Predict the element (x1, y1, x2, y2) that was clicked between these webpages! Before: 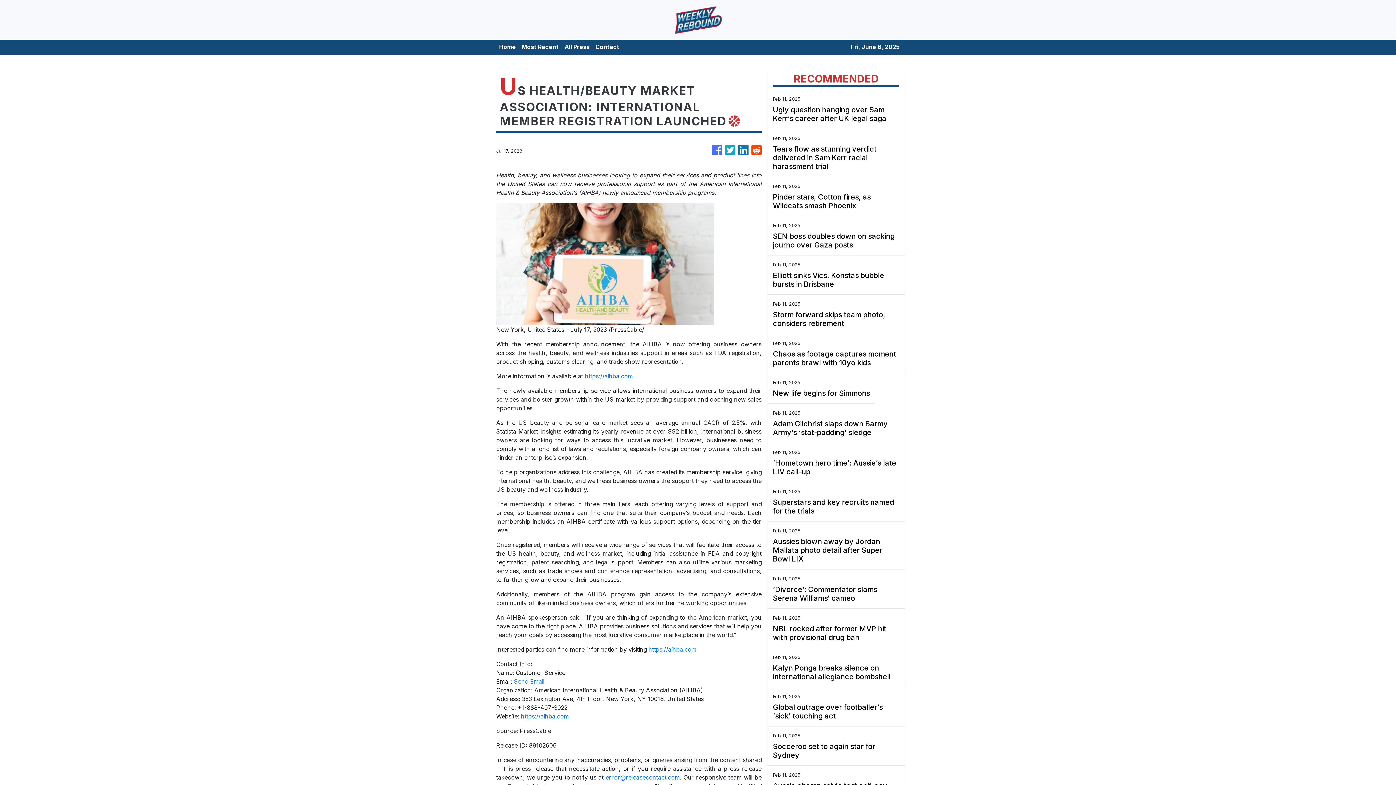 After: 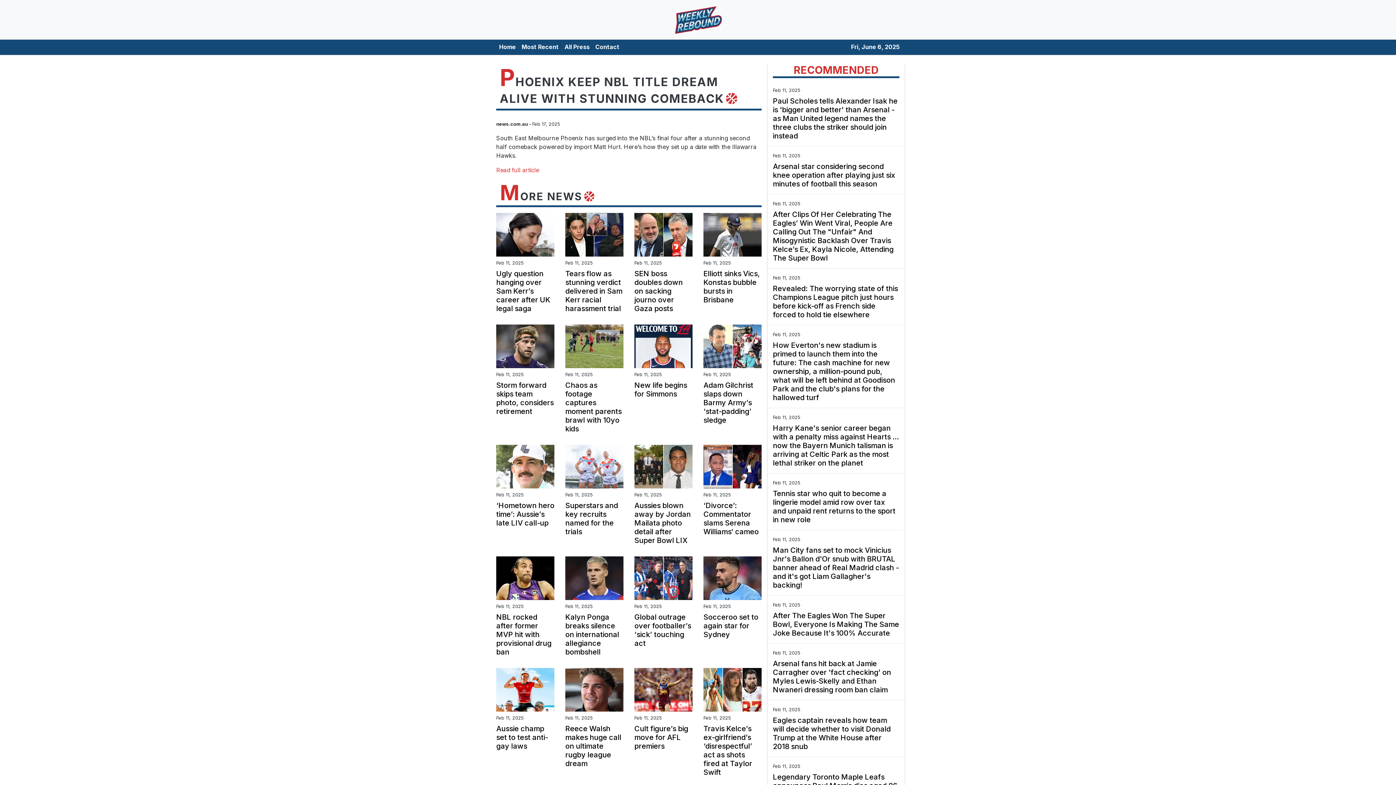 Action: bbox: (773, 192, 899, 210) label: Pinder stars, Cotton fires, as Wildcats smash Phoenix